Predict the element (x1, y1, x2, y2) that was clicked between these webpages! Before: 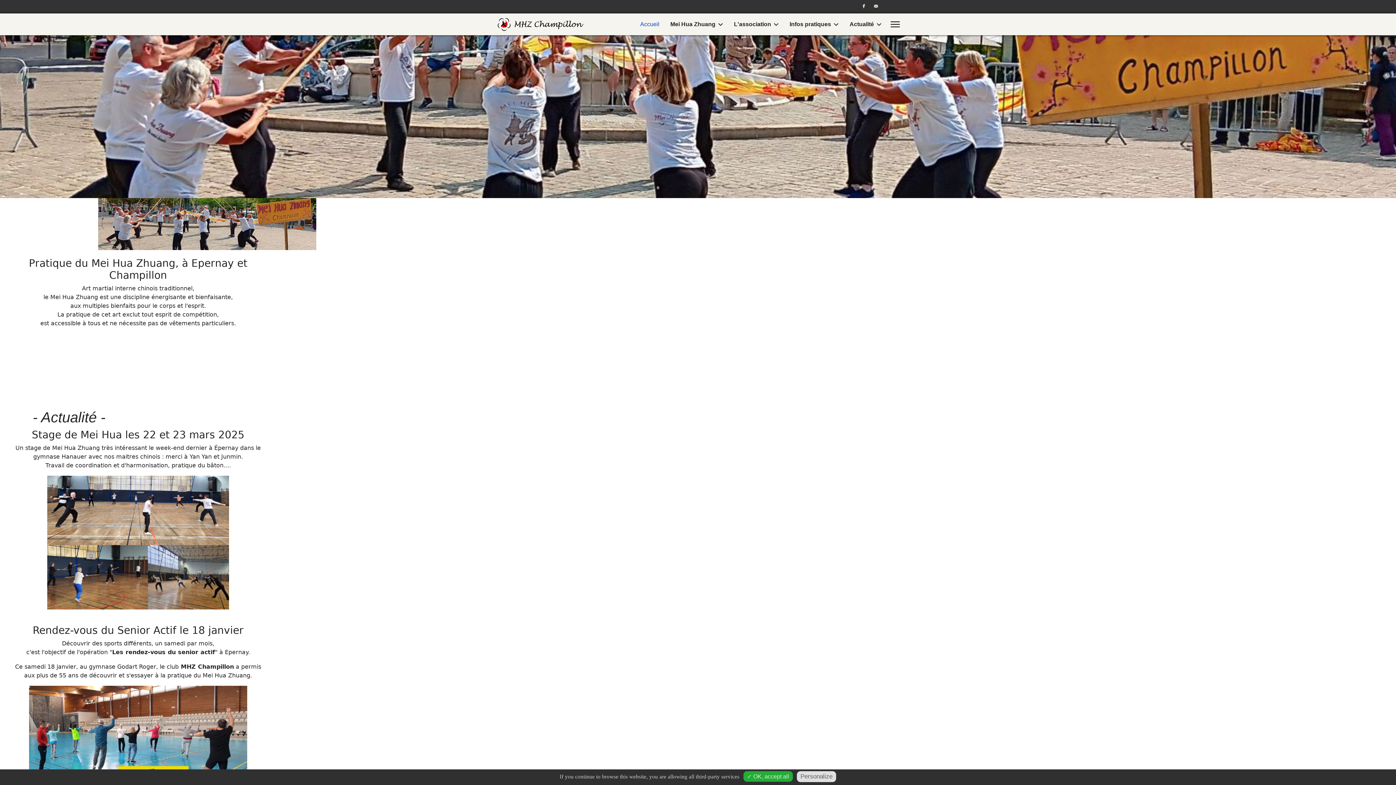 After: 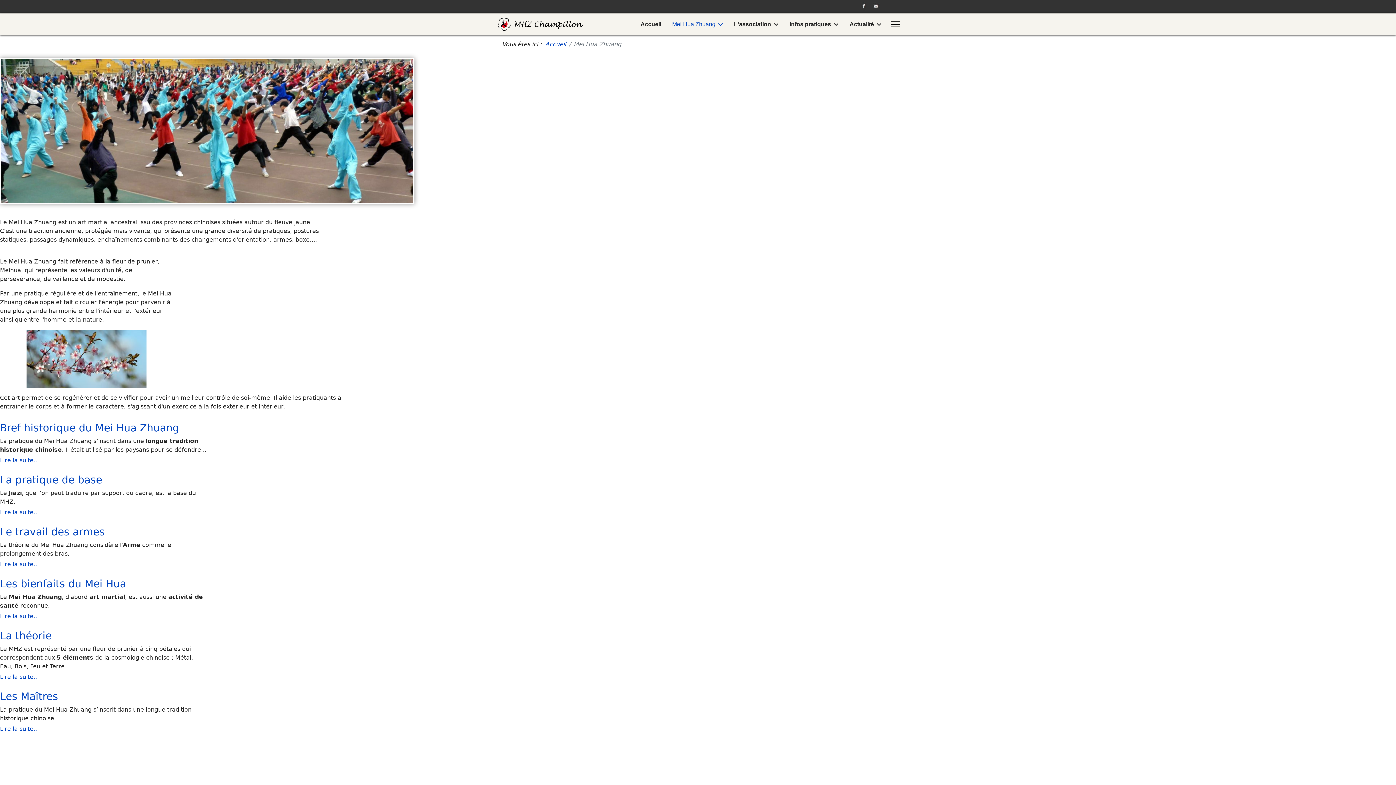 Action: bbox: (665, 13, 728, 35) label: Mei Hua Zhuang